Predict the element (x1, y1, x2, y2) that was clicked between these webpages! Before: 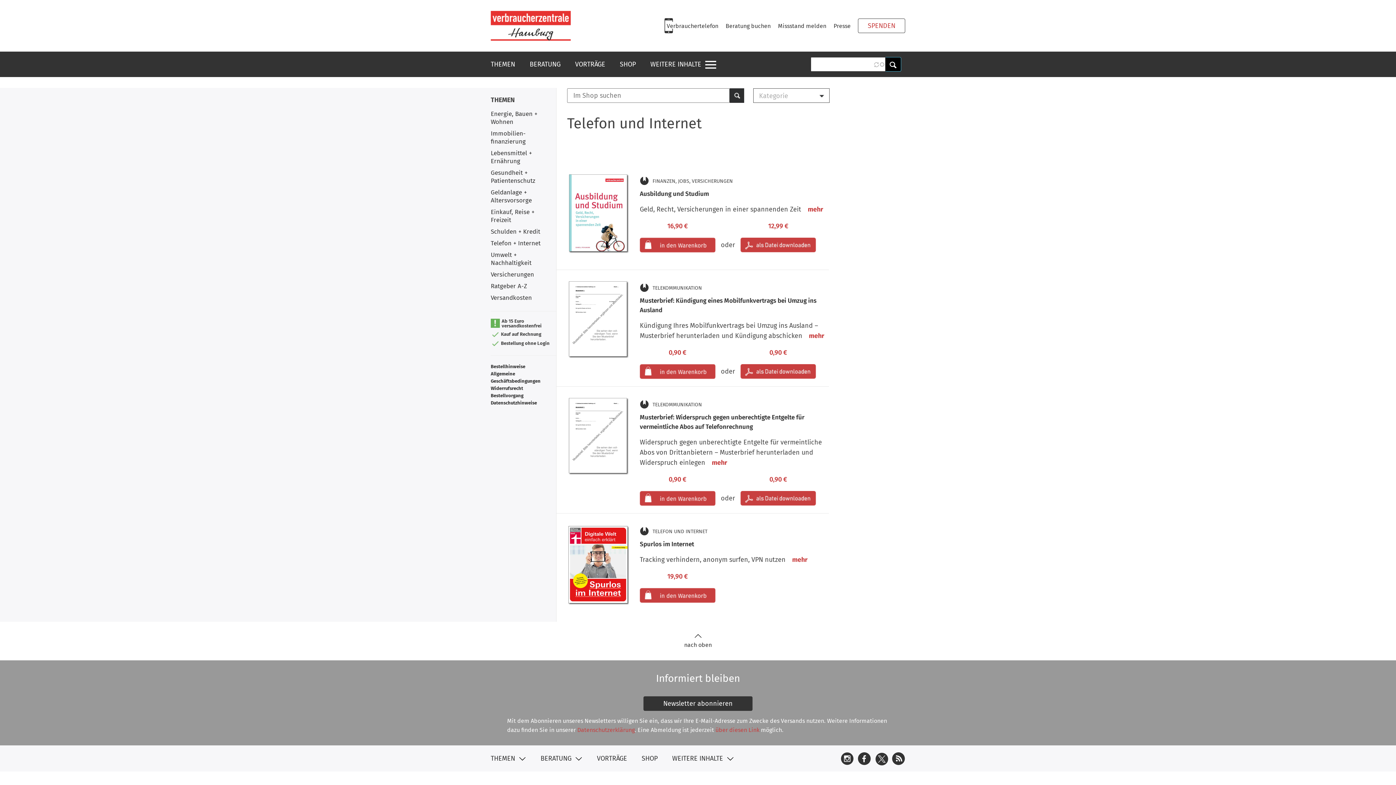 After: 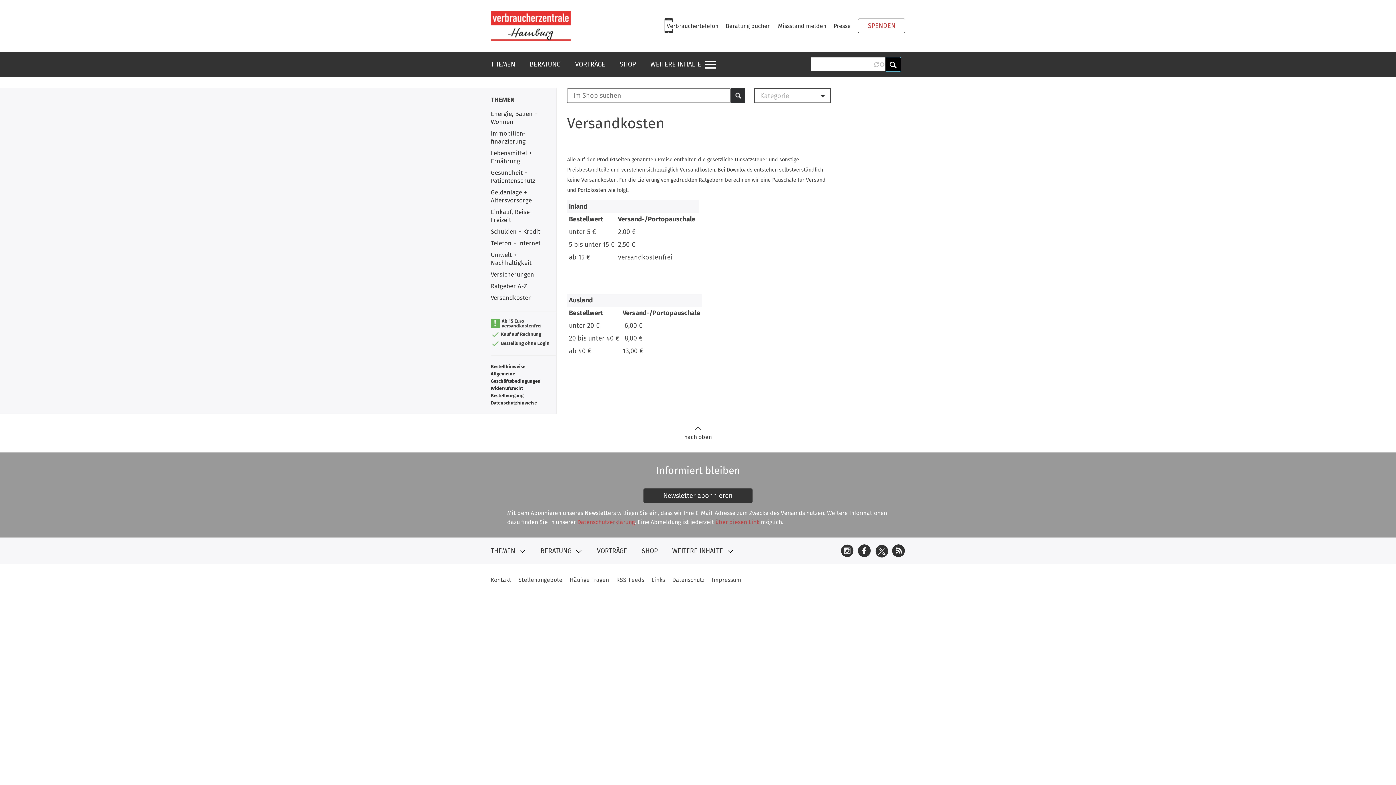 Action: label: Versandkosten bbox: (490, 294, 532, 301)